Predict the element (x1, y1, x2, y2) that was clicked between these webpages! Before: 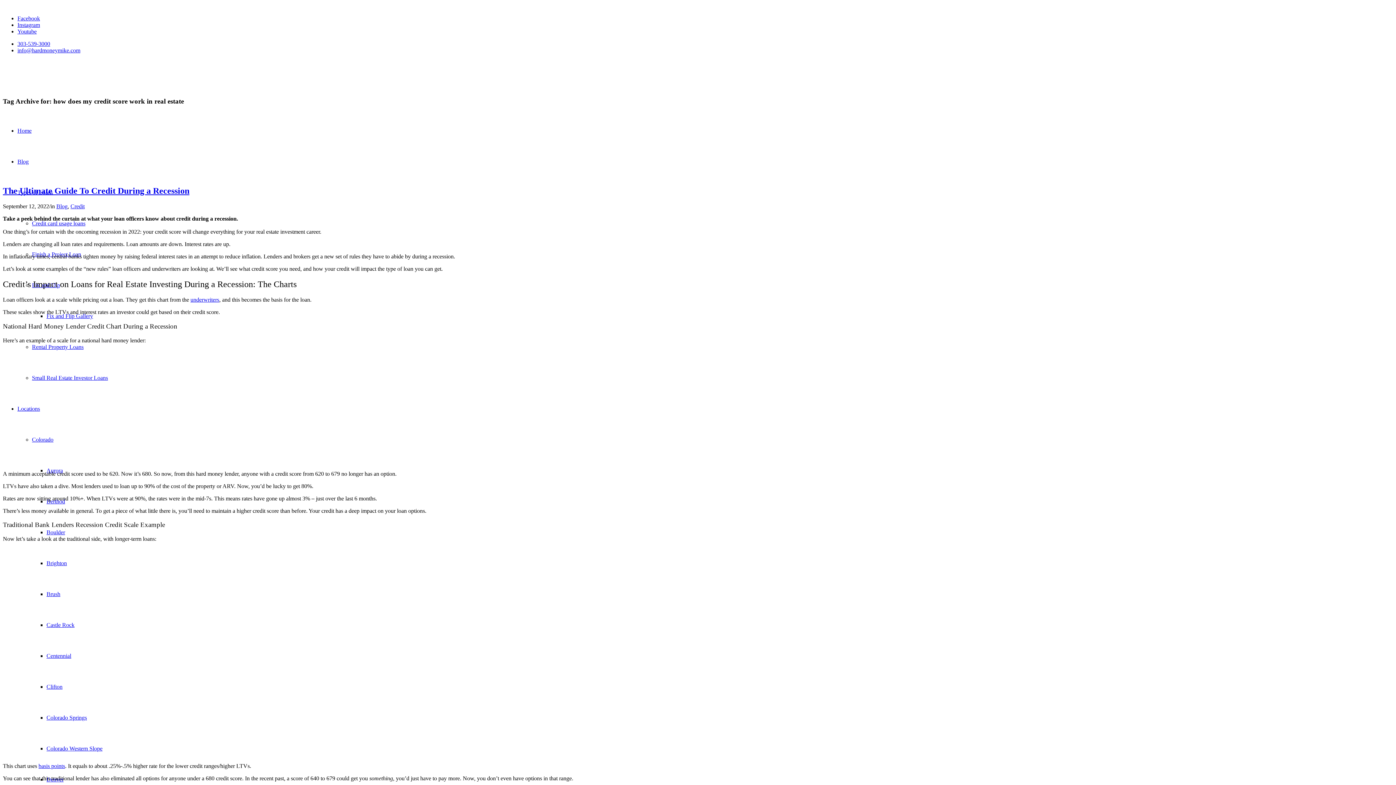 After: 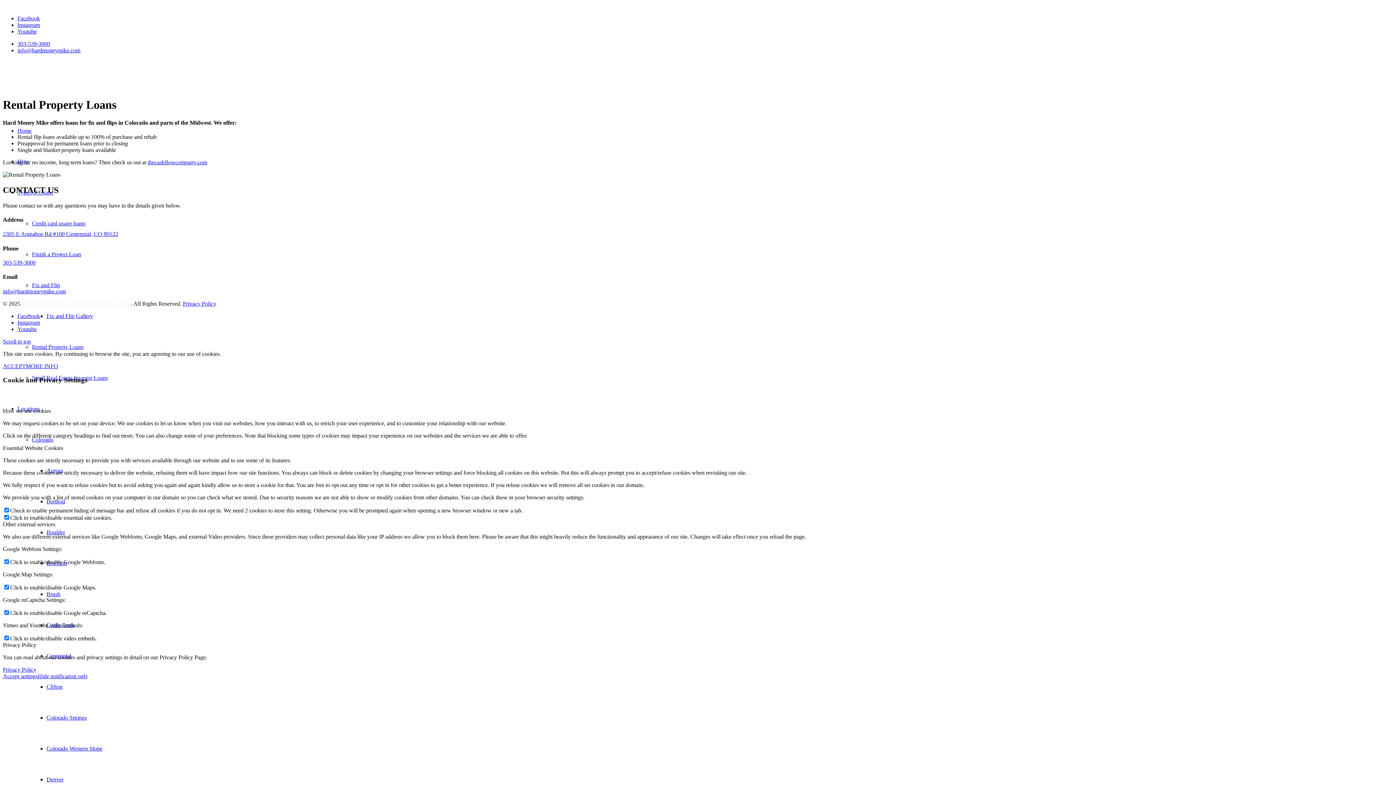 Action: bbox: (32, 344, 83, 350) label: Rental Property Loans